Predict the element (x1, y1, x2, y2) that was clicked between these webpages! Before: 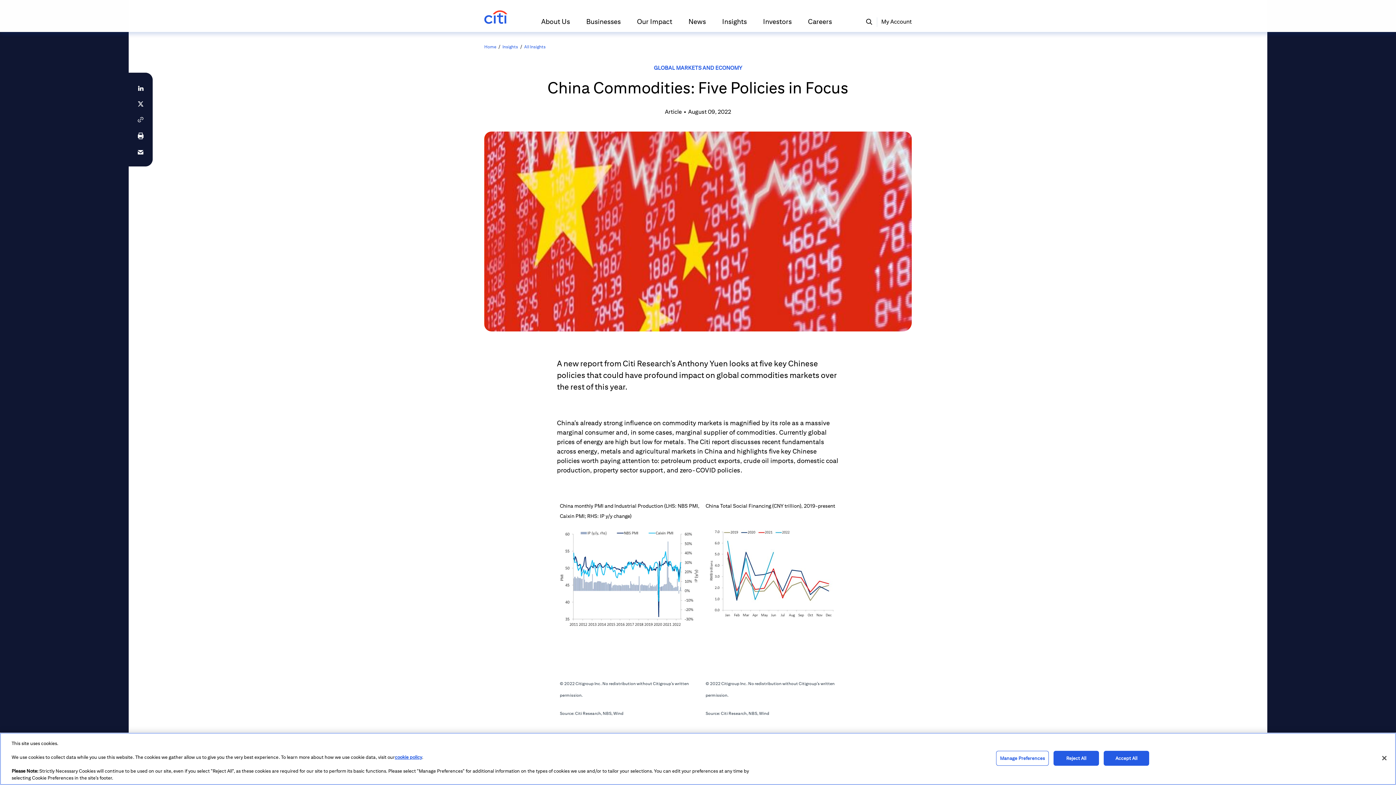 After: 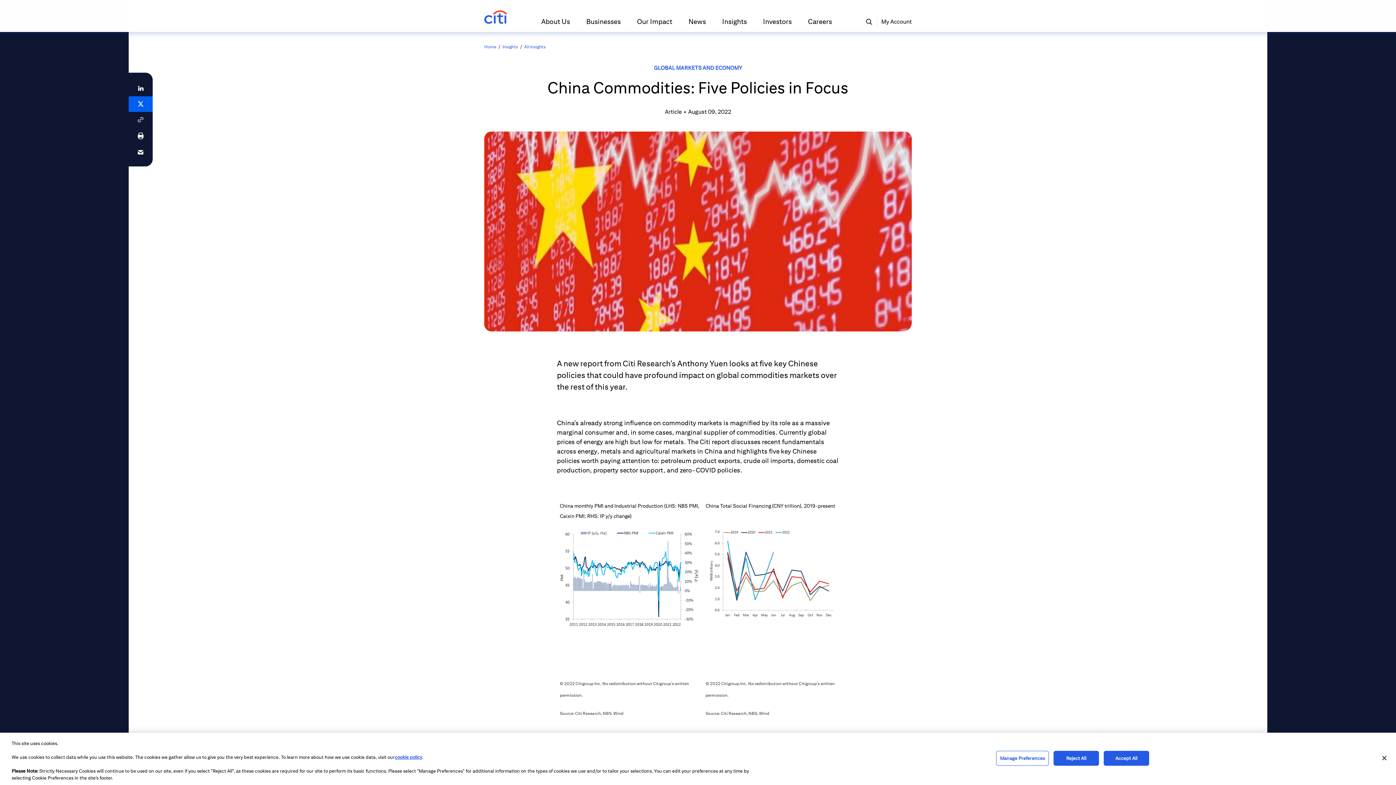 Action: bbox: (128, 96, 152, 112)